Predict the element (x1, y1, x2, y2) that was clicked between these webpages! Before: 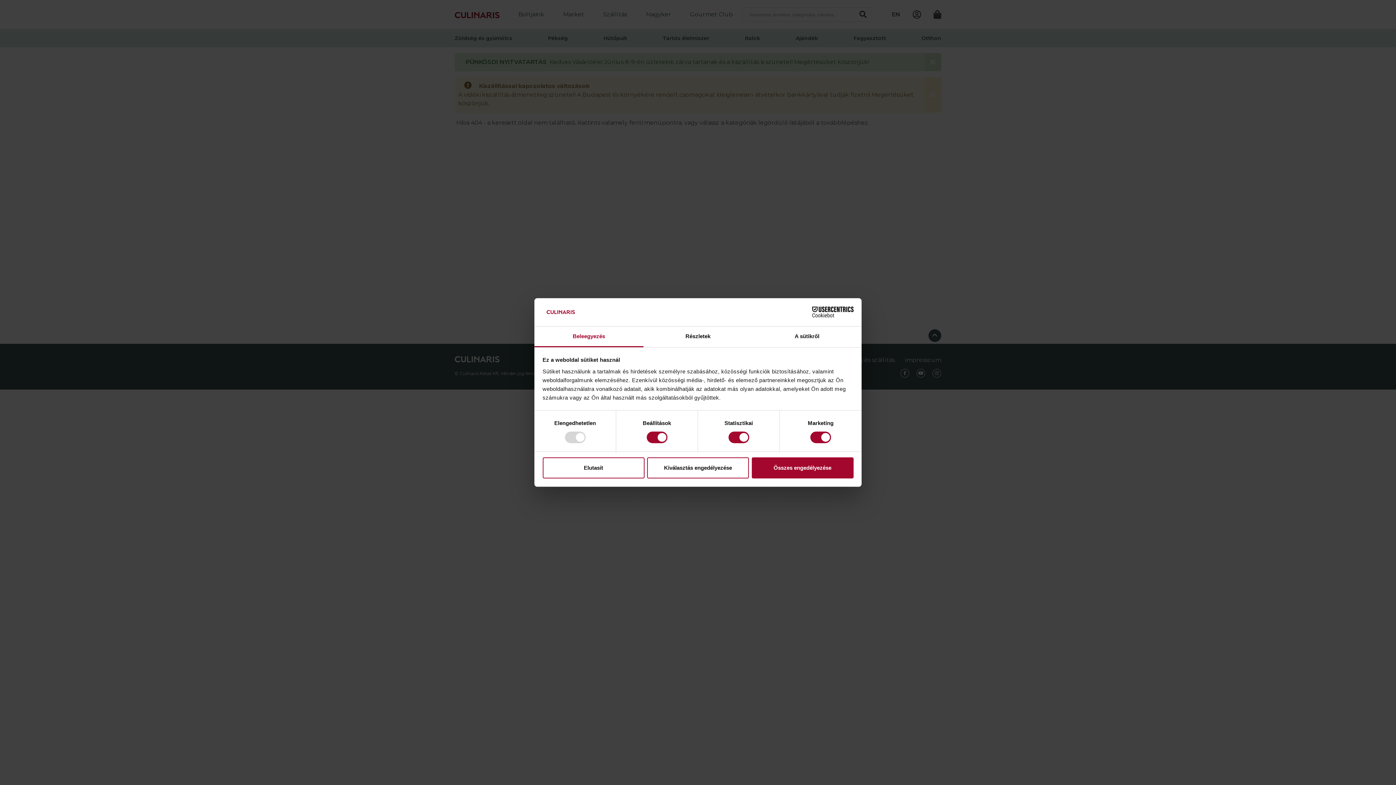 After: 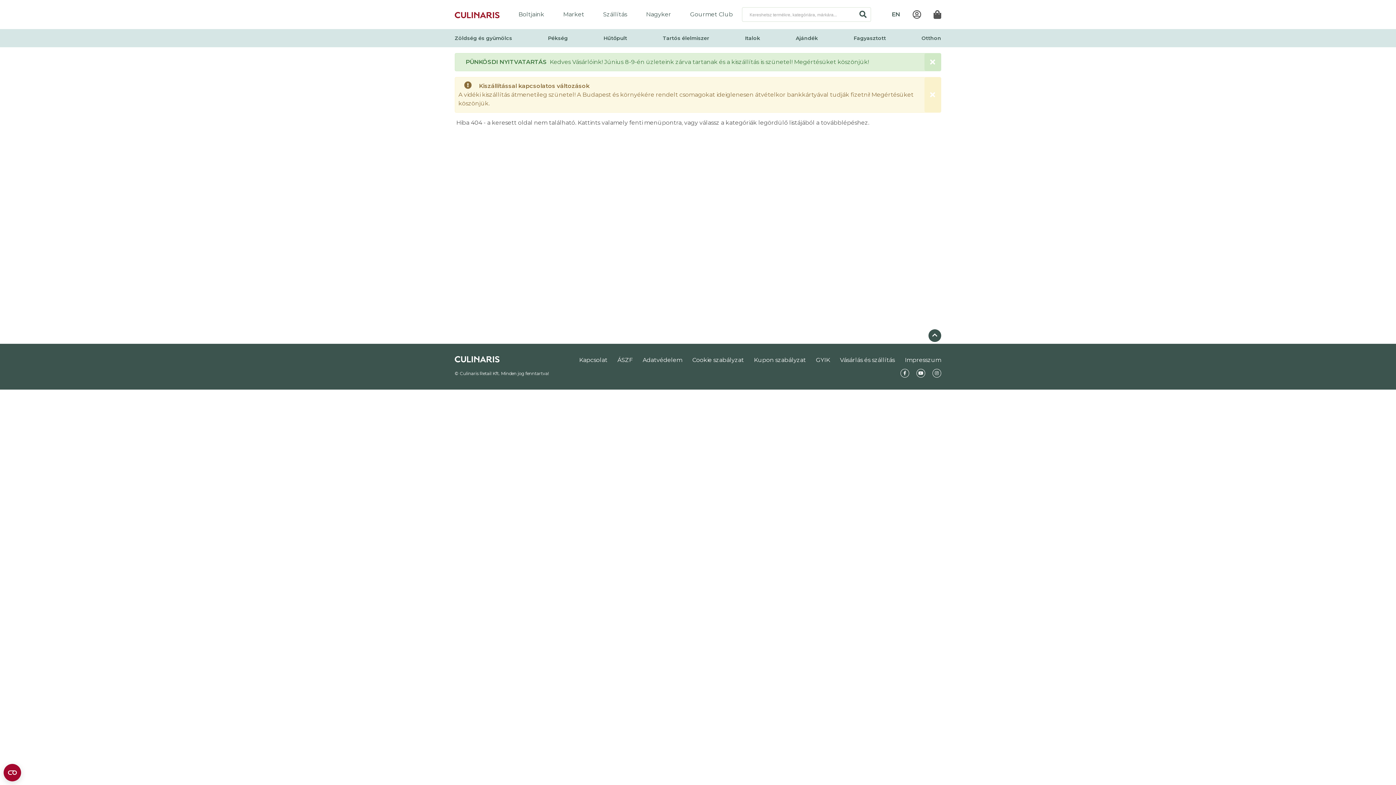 Action: label: Összes engedélyezése bbox: (751, 457, 853, 478)